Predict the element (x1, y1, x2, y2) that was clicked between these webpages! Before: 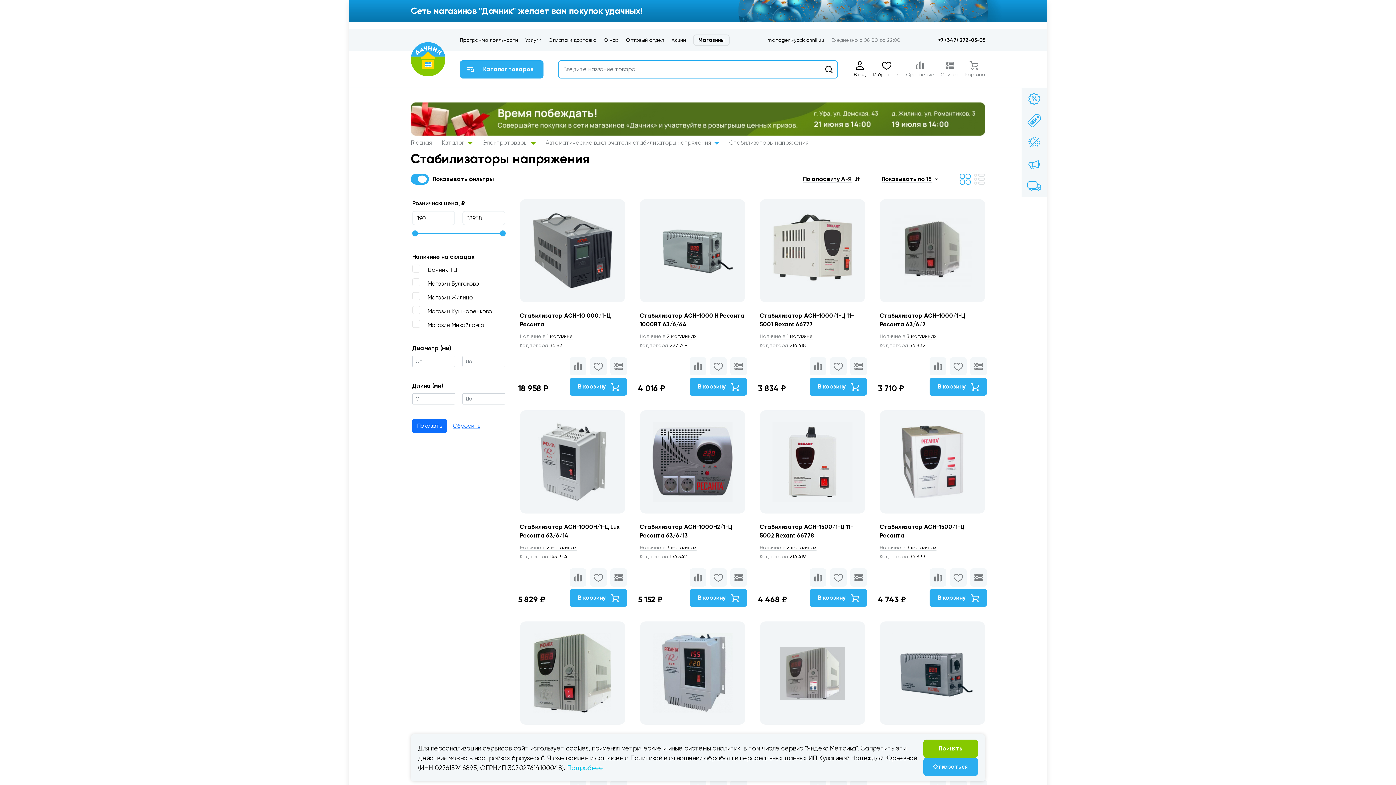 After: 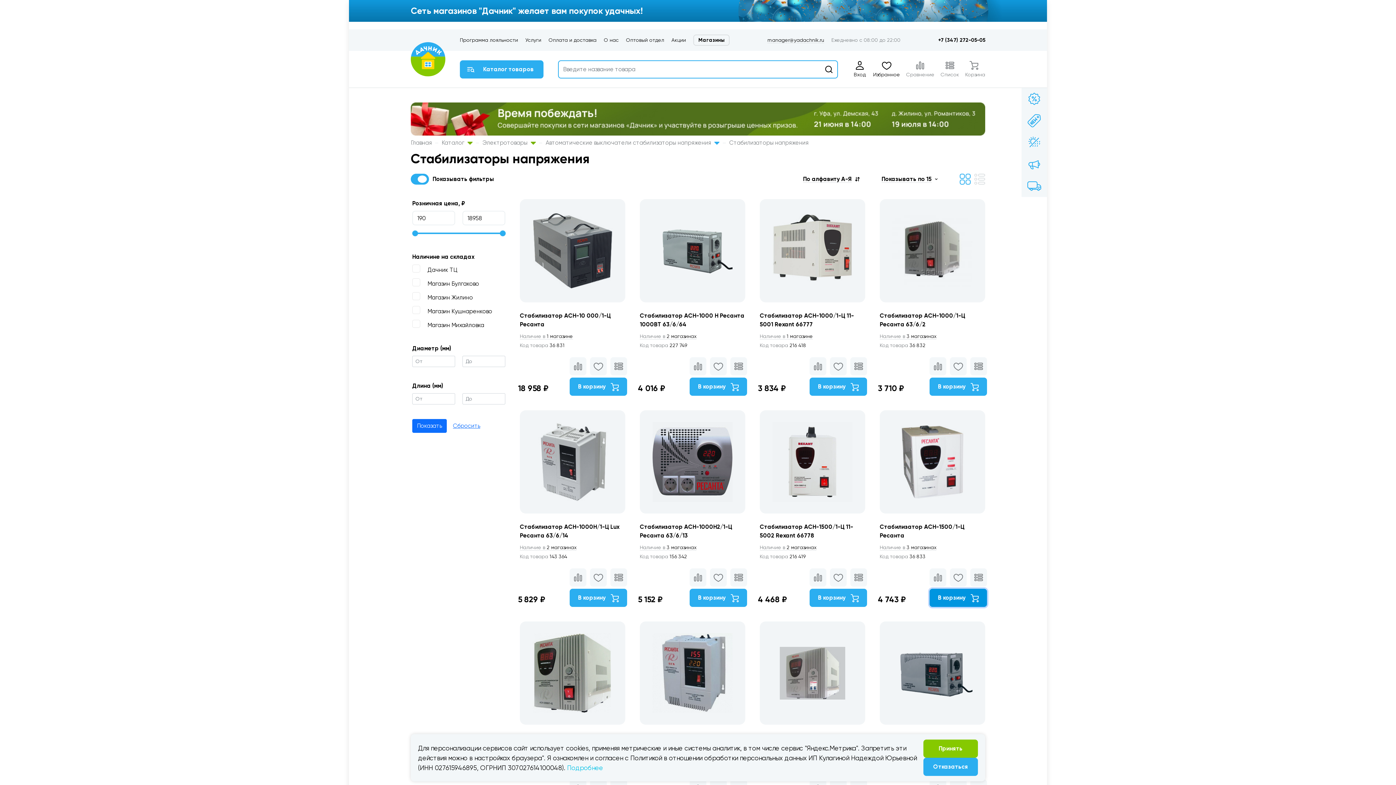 Action: label: В корзину  bbox: (929, 589, 987, 607)